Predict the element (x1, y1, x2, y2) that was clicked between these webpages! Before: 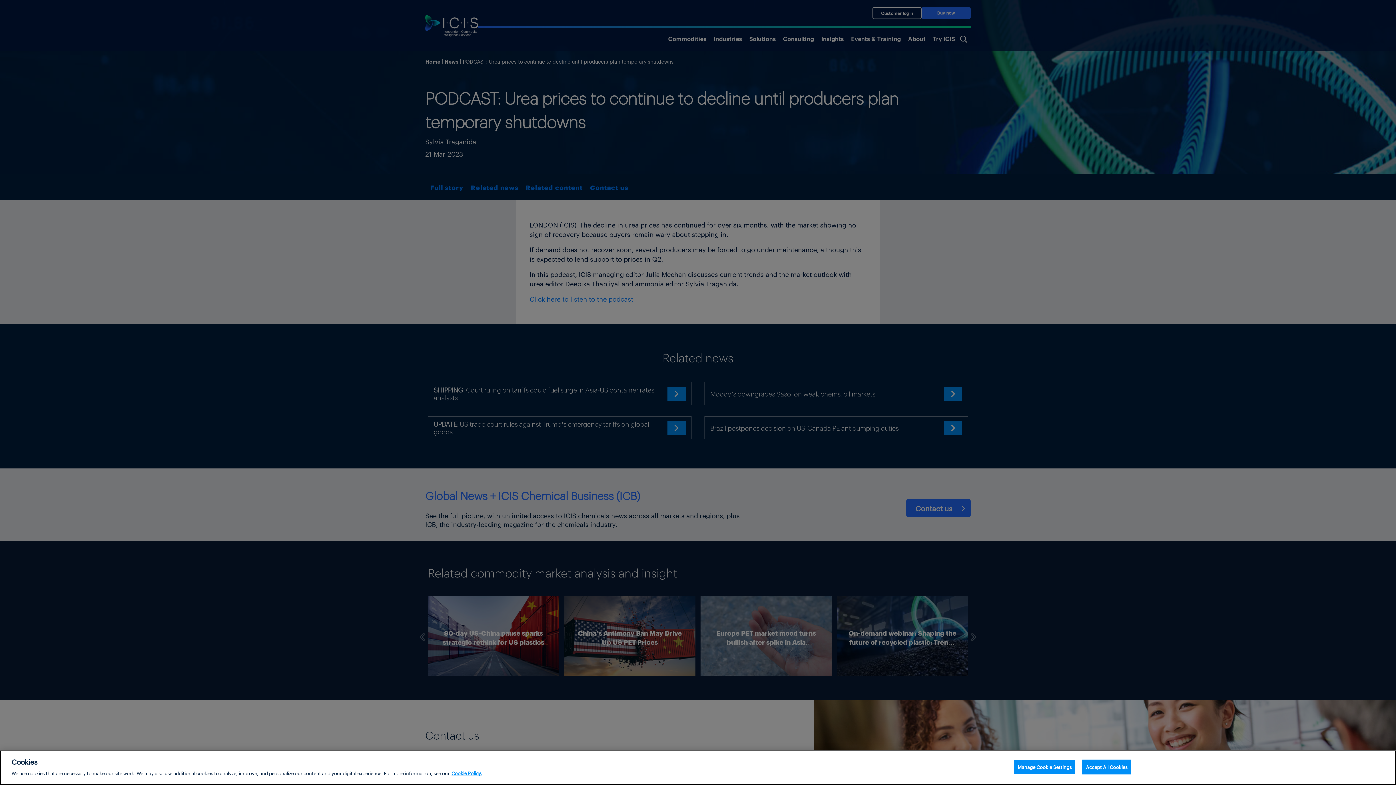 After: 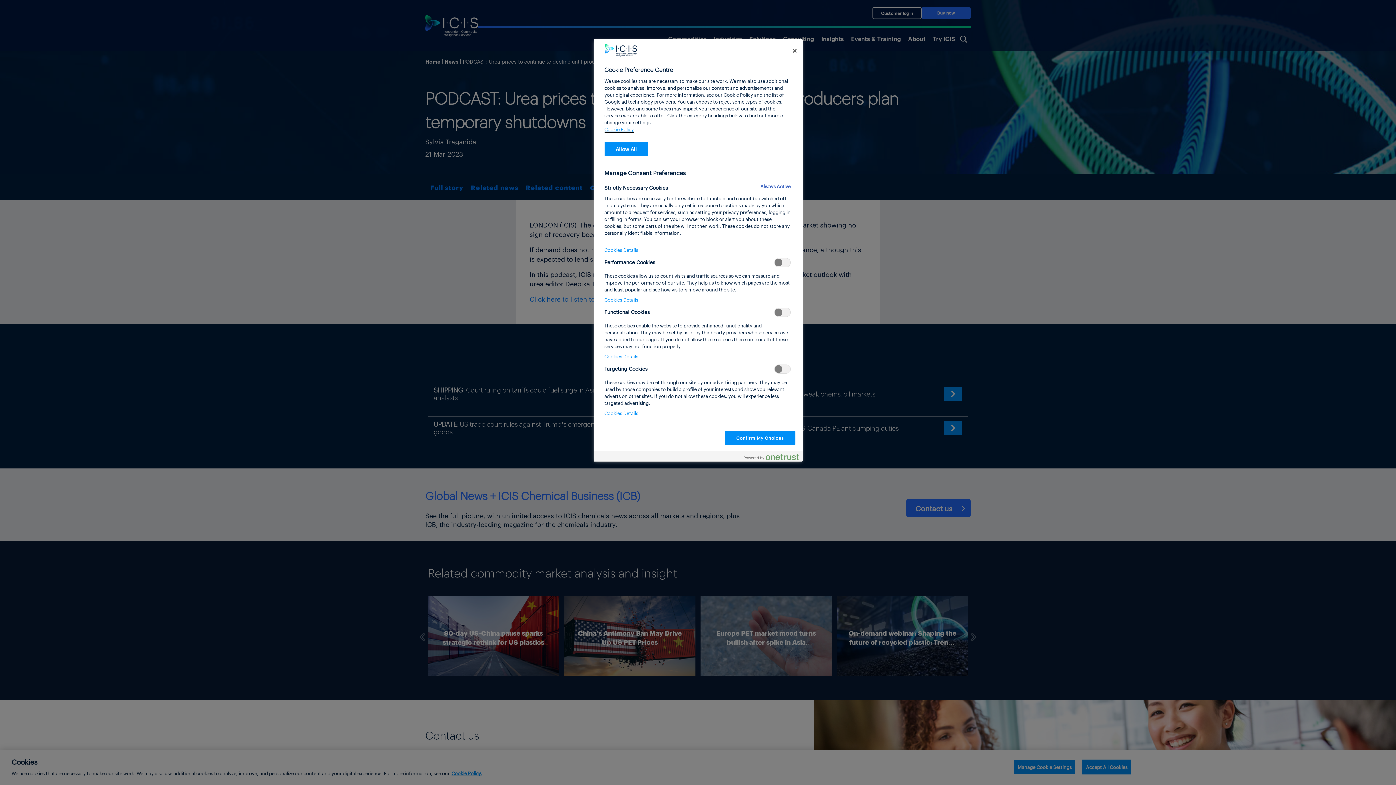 Action: label: Manage Cookie Settings bbox: (1013, 760, 1076, 774)